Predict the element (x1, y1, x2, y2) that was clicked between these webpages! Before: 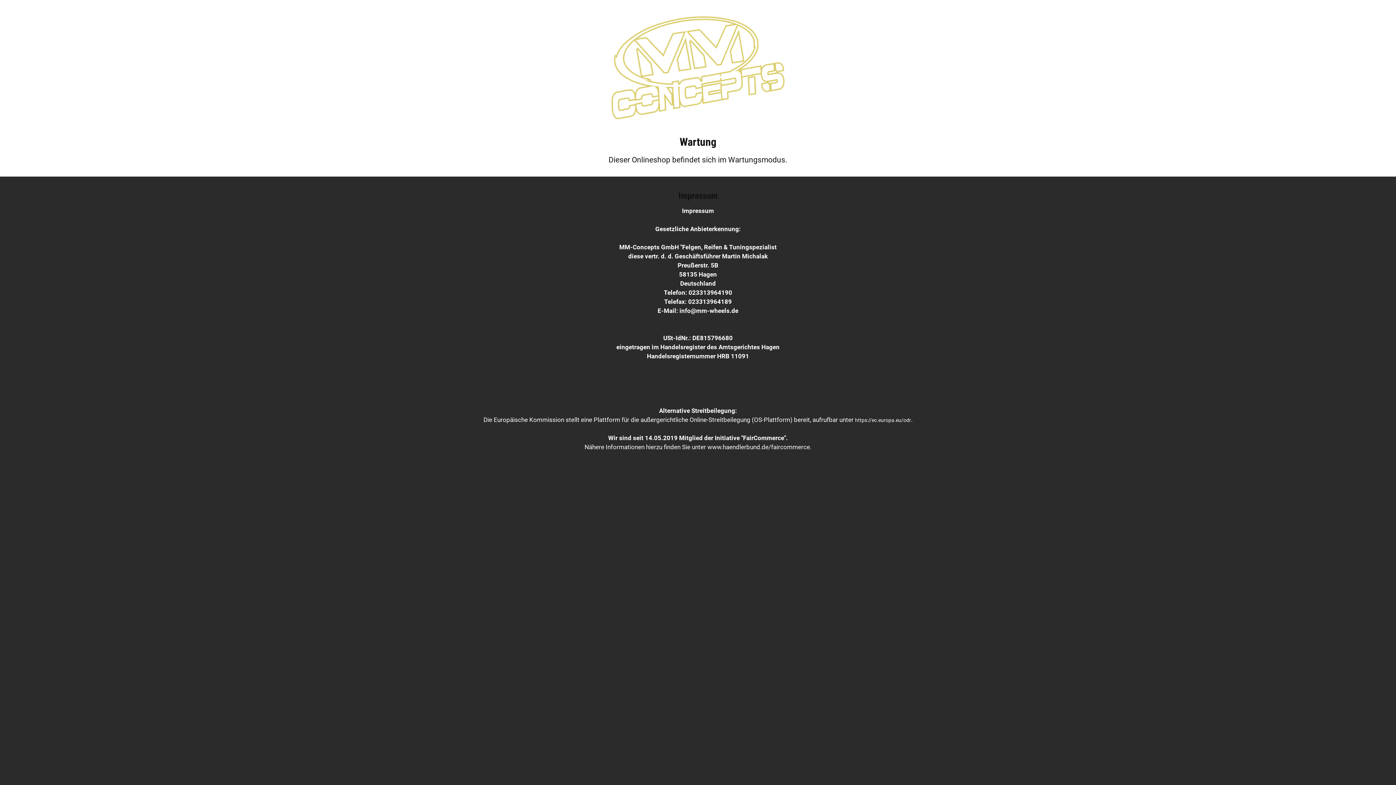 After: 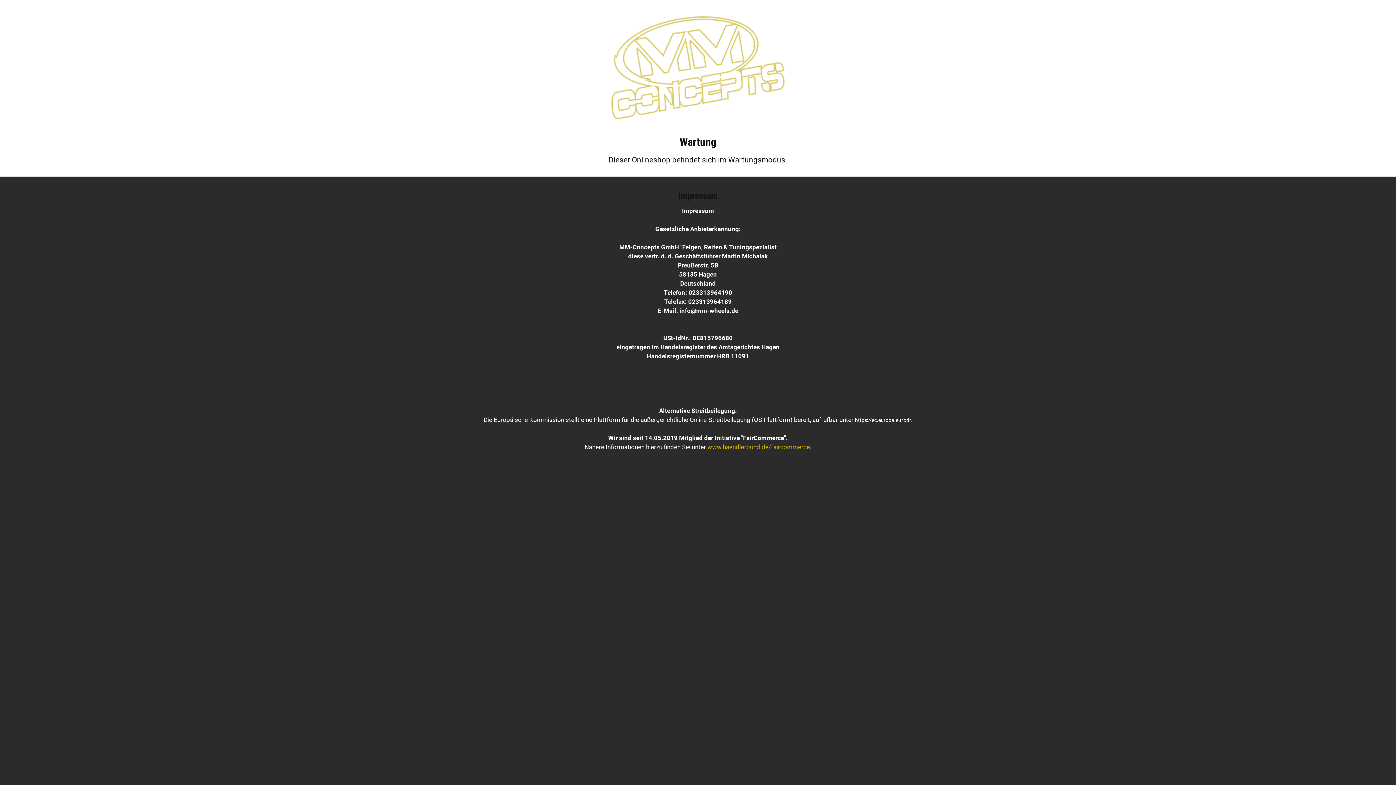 Action: label: www.haendlerbund.de/faircommerce bbox: (707, 443, 810, 450)